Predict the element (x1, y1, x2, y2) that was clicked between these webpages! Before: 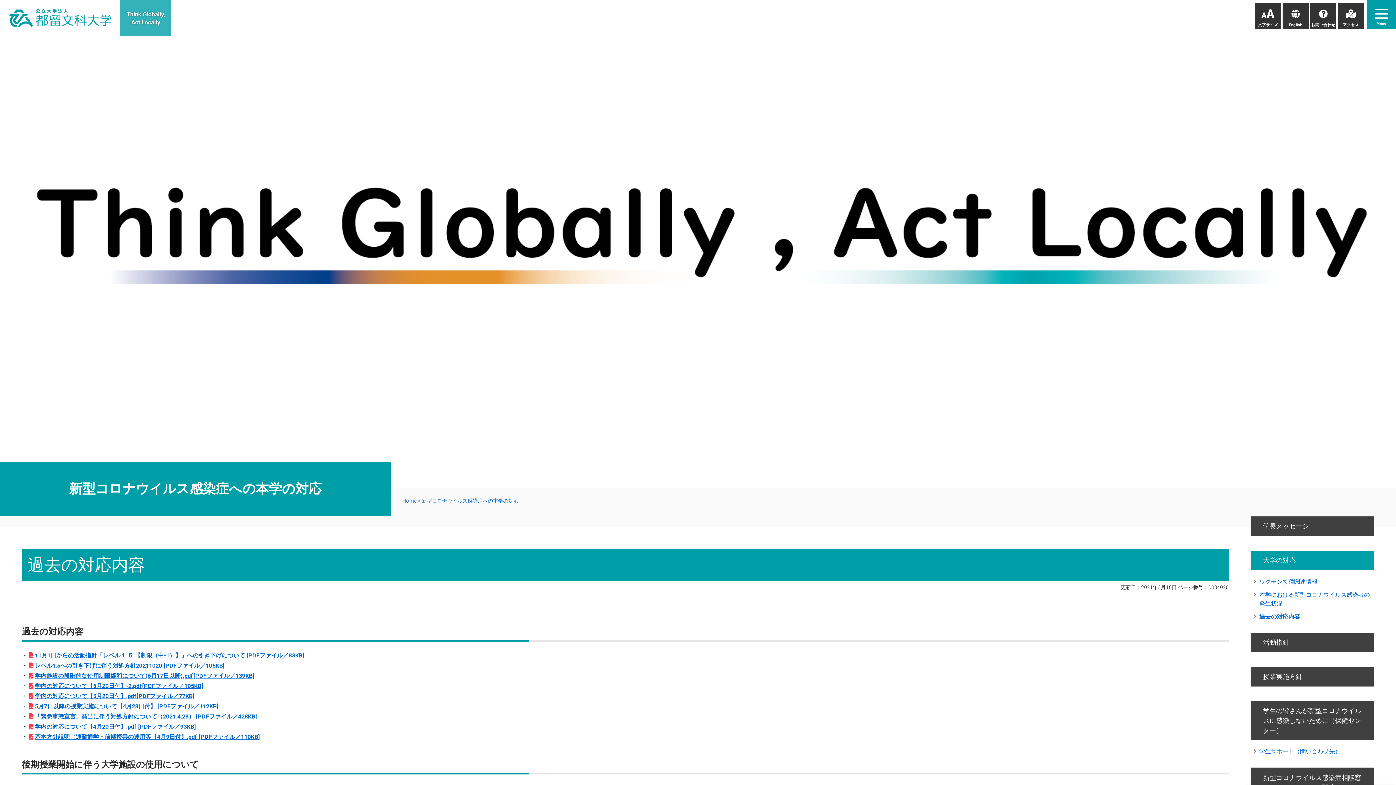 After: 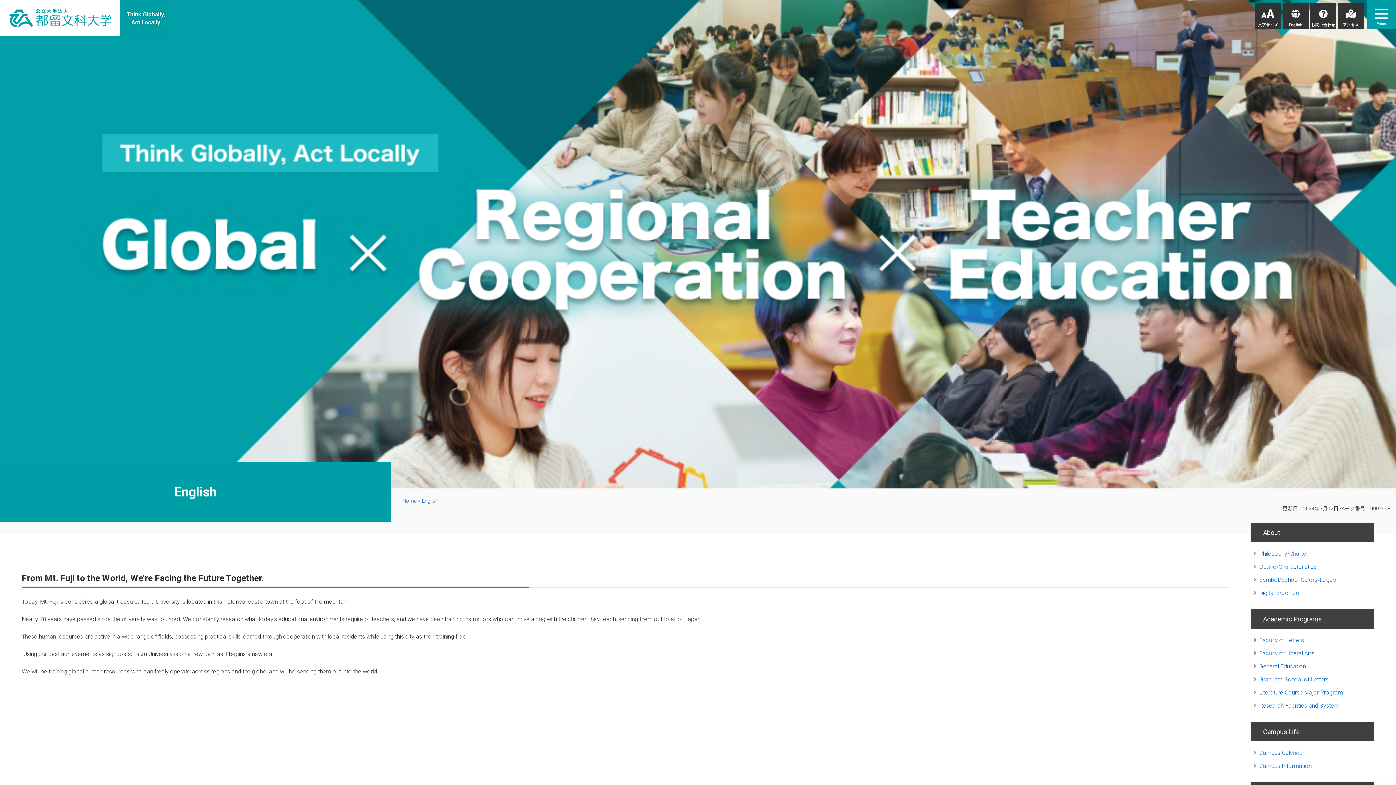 Action: label: English bbox: (1282, 2, 1309, 29)